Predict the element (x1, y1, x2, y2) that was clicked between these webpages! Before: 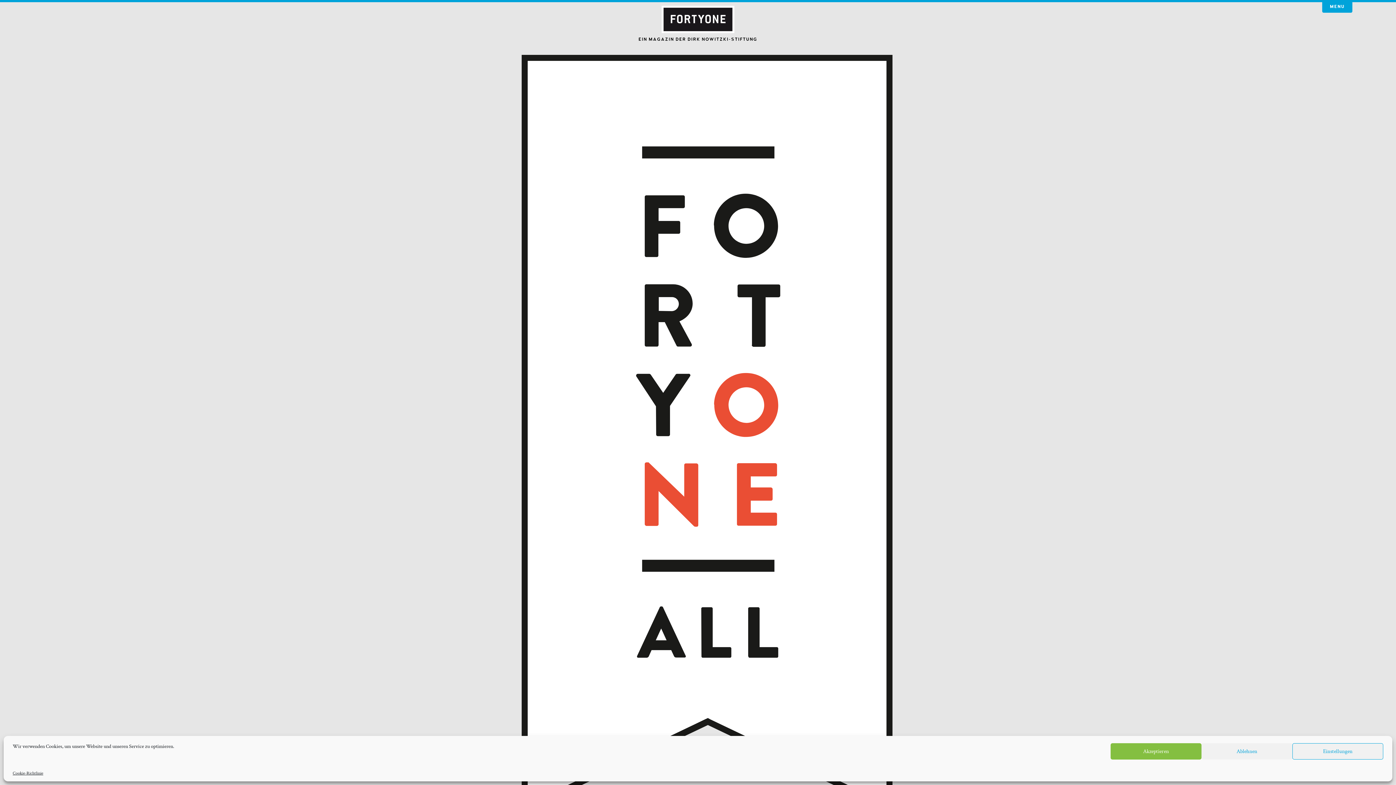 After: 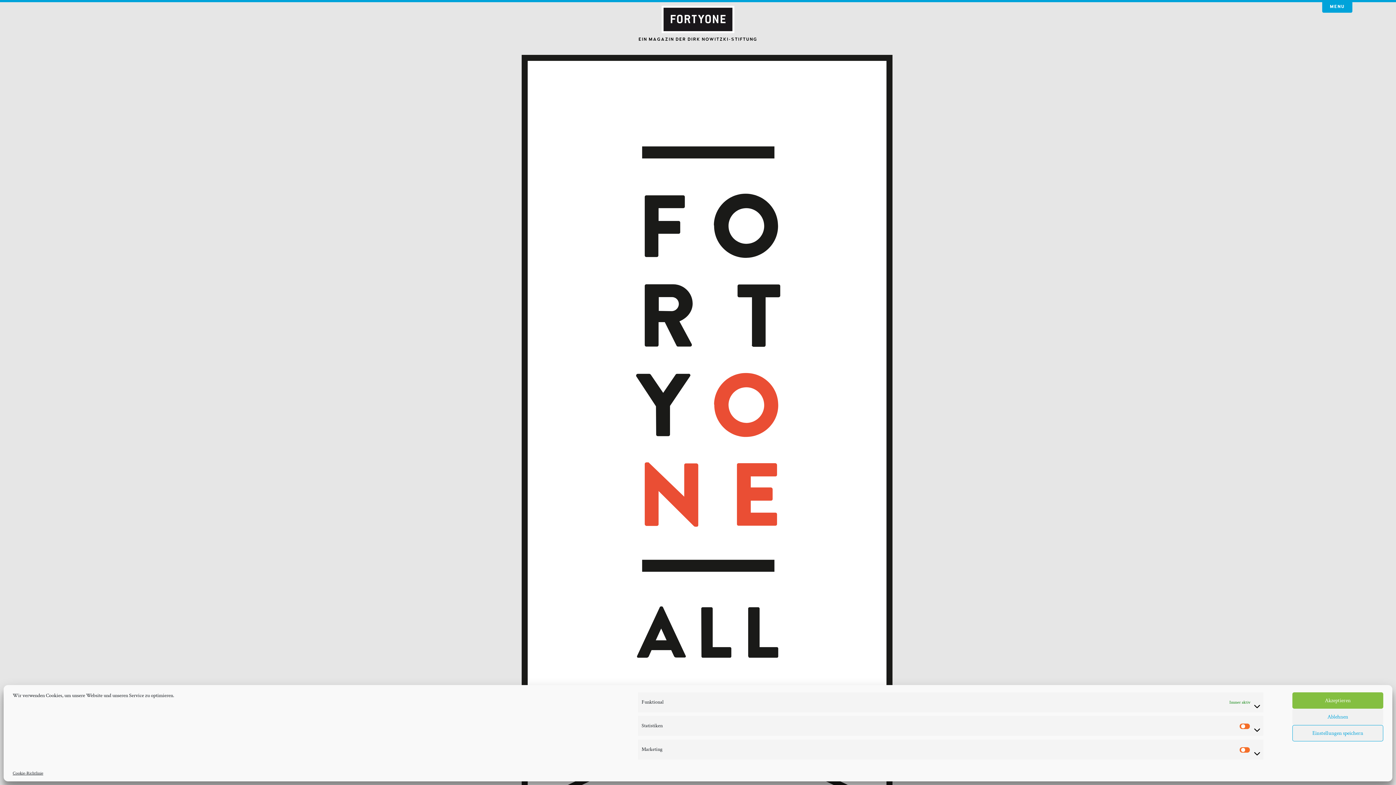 Action: bbox: (1292, 743, 1383, 760) label: Einstellungen